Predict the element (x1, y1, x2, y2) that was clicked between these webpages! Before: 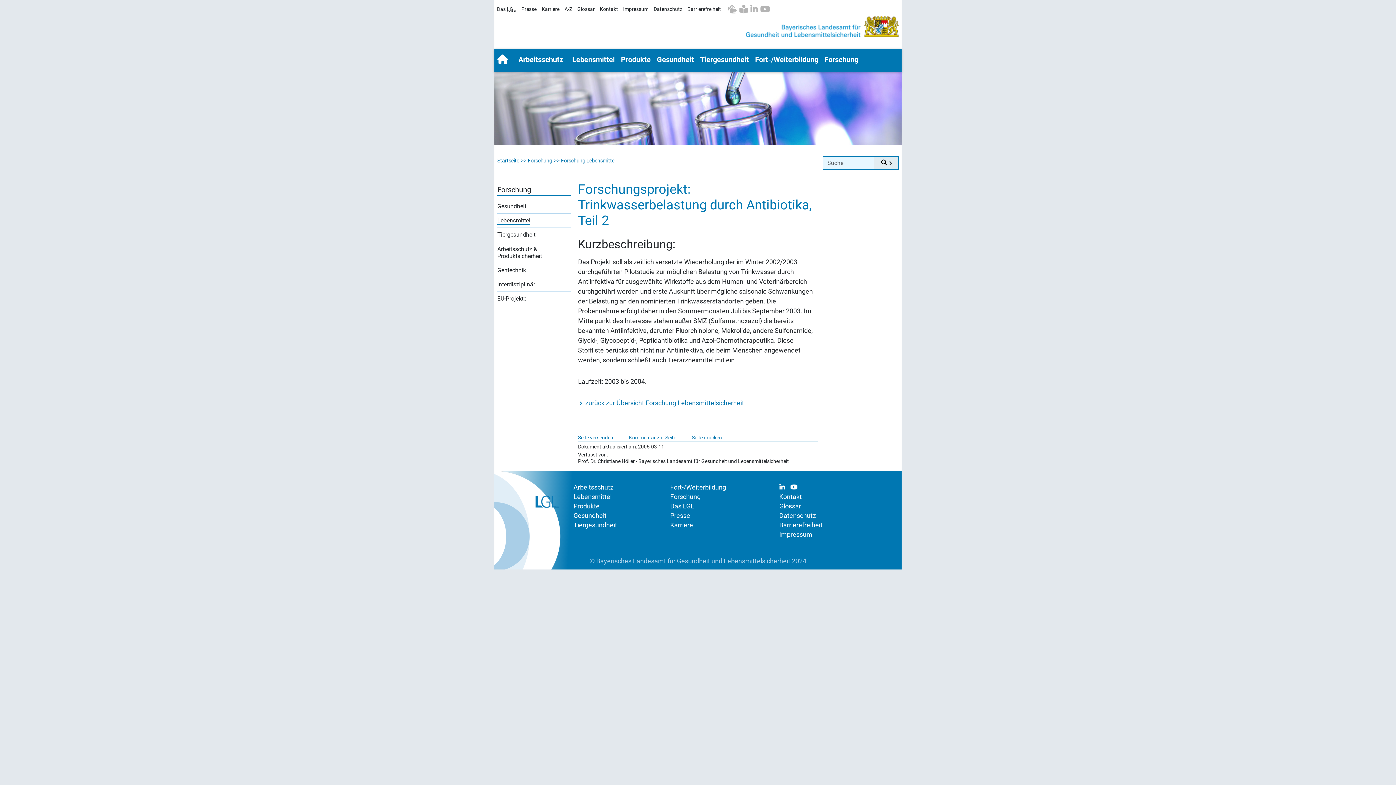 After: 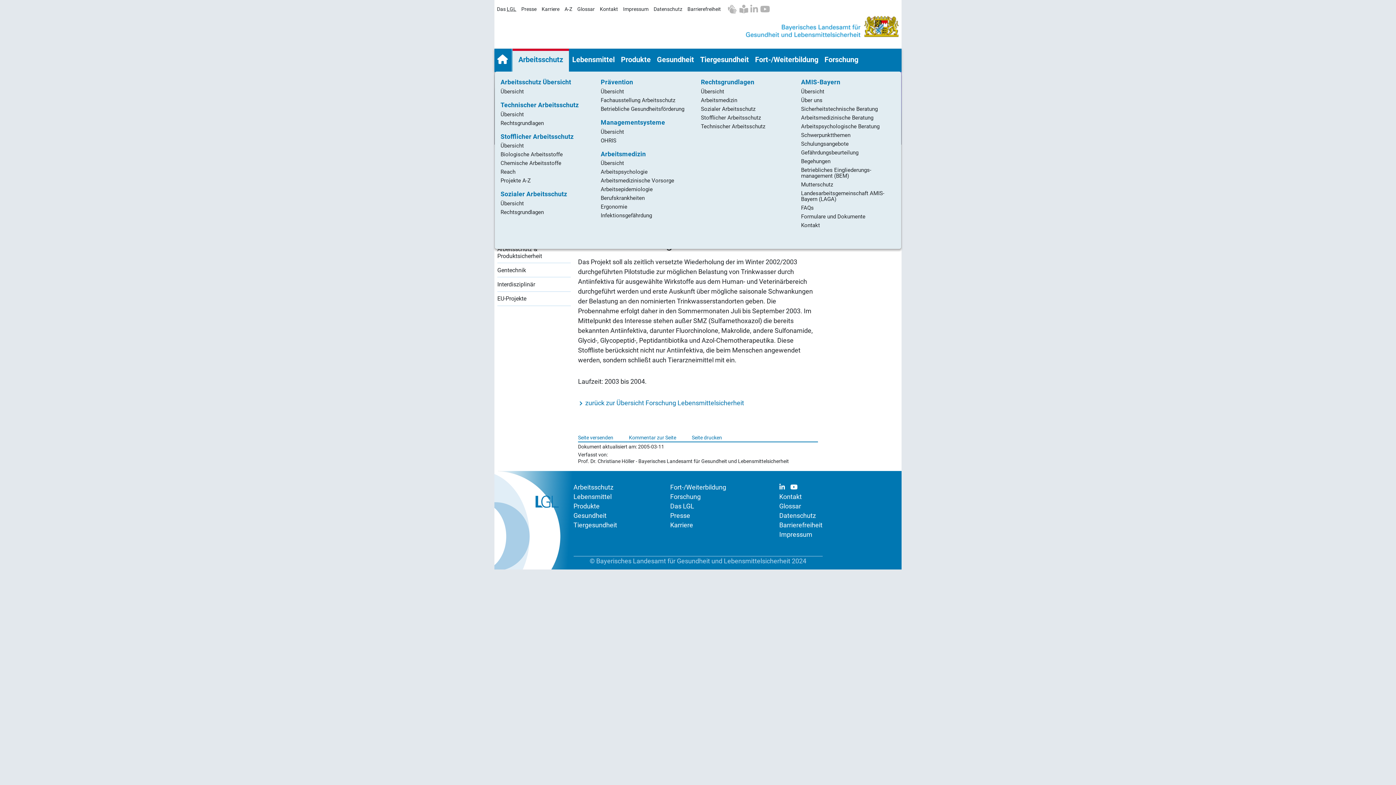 Action: label: Arbeitsschutz bbox: (515, 50, 566, 68)